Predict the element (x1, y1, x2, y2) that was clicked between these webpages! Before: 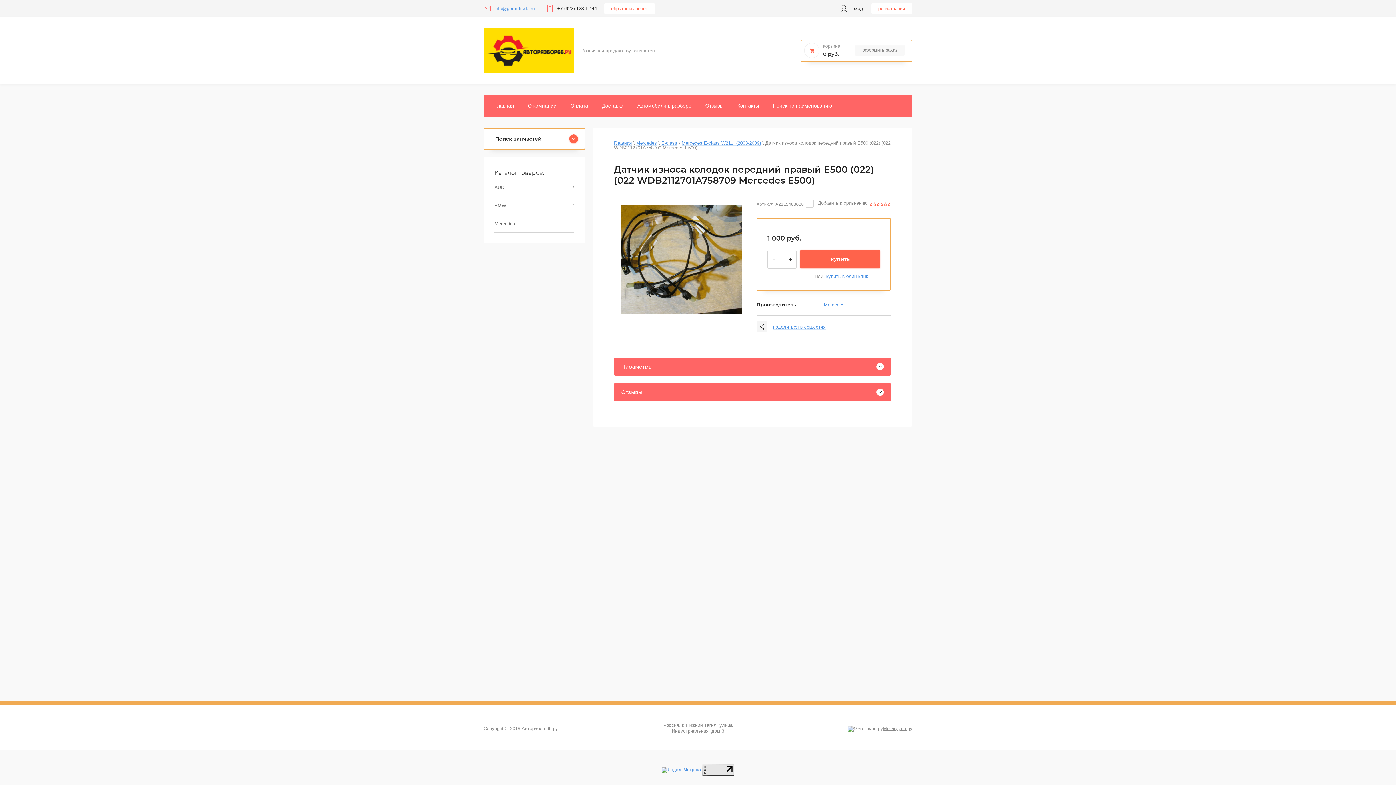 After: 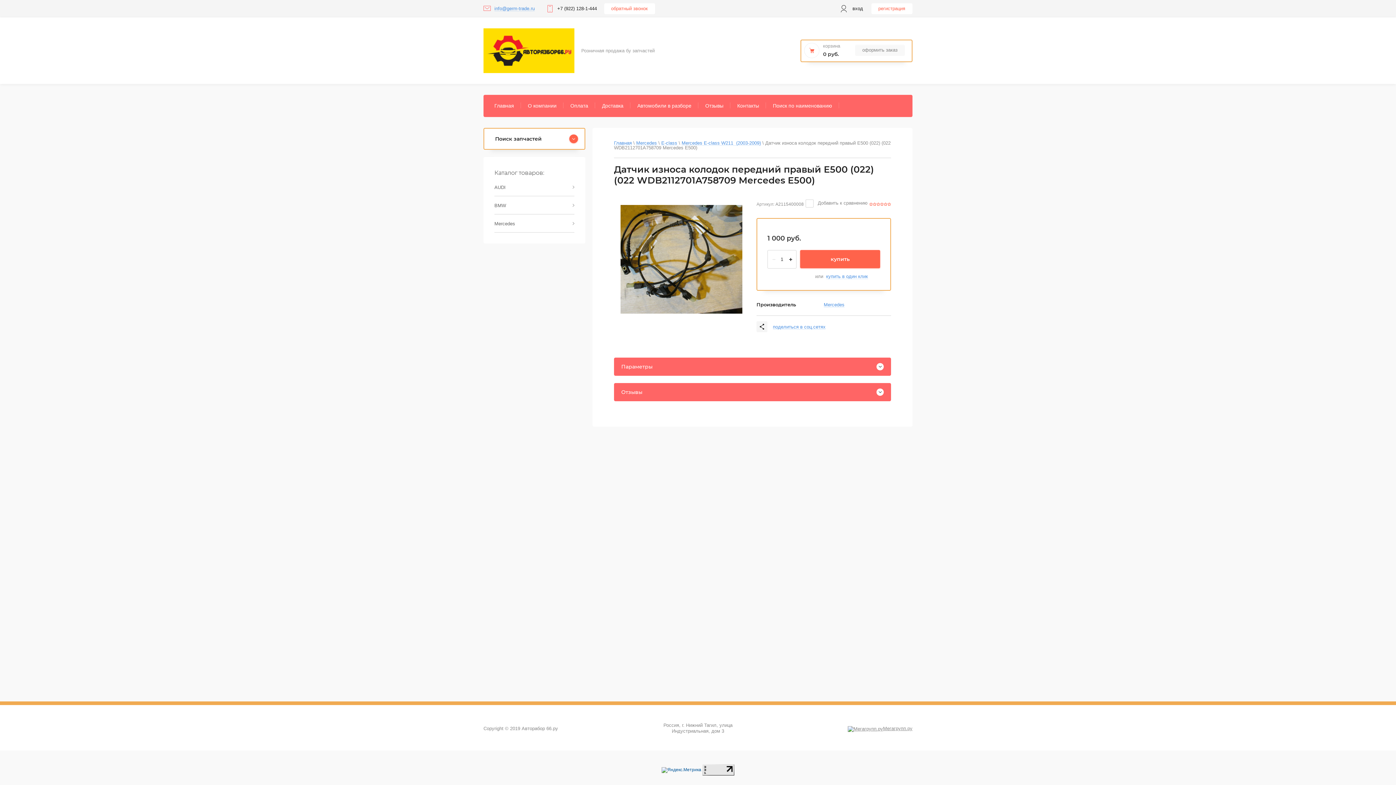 Action: bbox: (661, 767, 701, 772)